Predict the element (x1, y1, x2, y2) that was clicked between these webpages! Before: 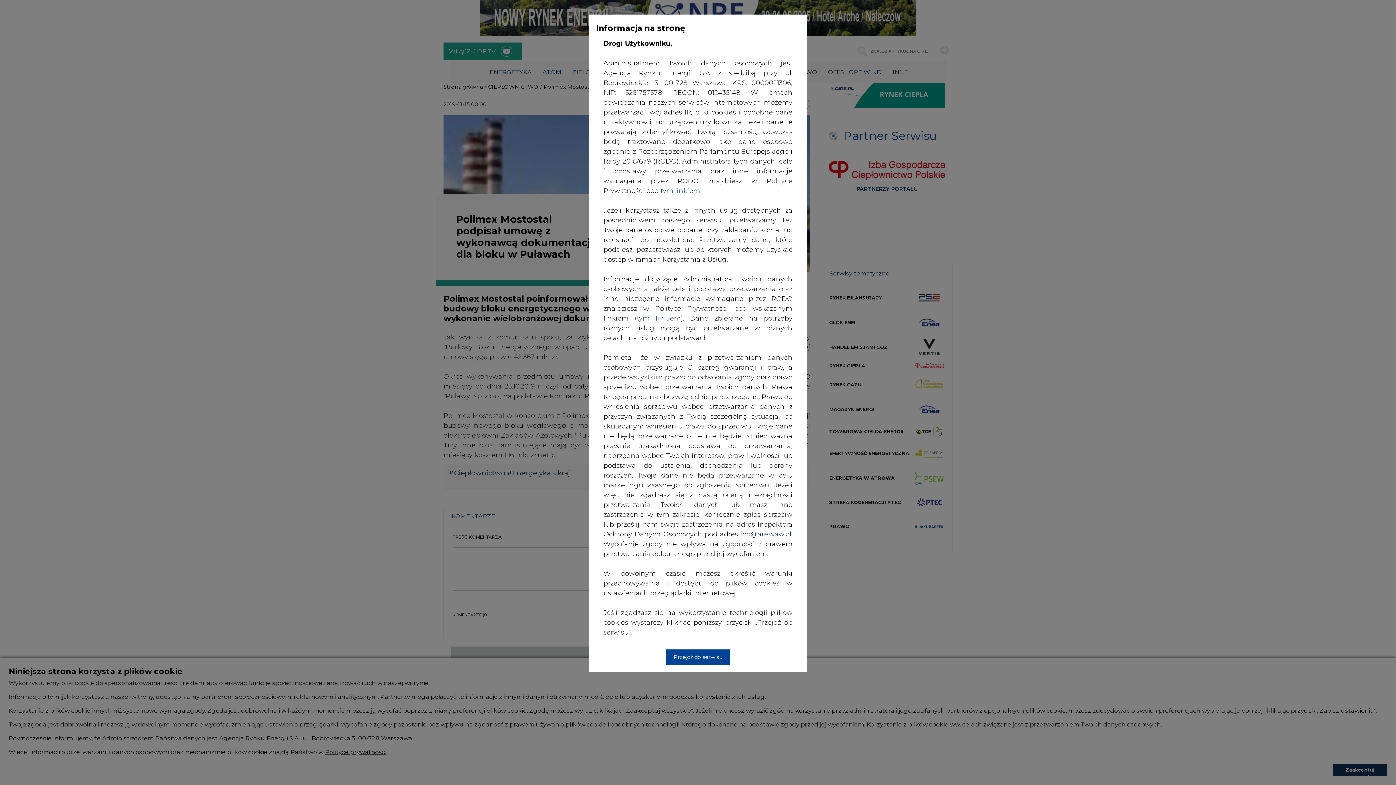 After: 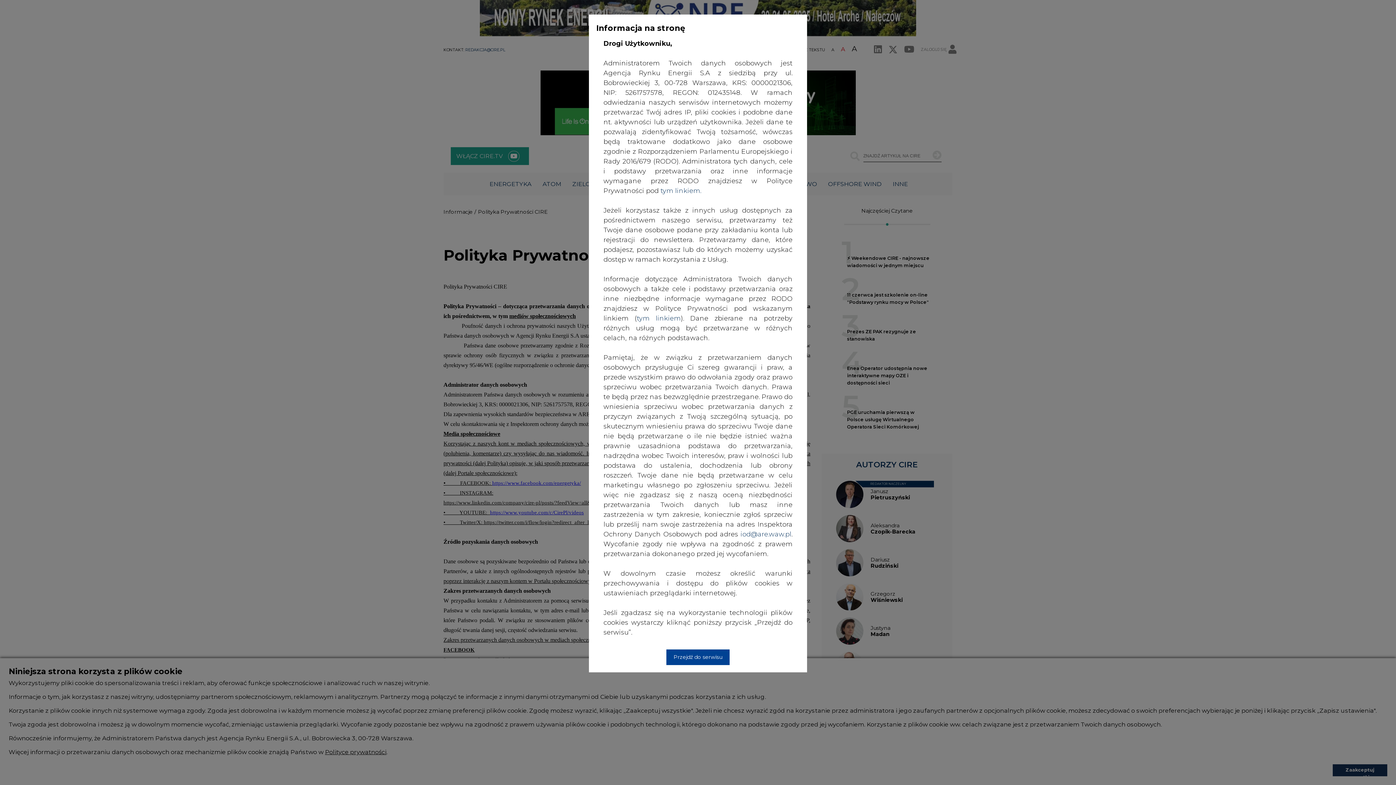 Action: bbox: (637, 314, 680, 322) label: tym linkiem